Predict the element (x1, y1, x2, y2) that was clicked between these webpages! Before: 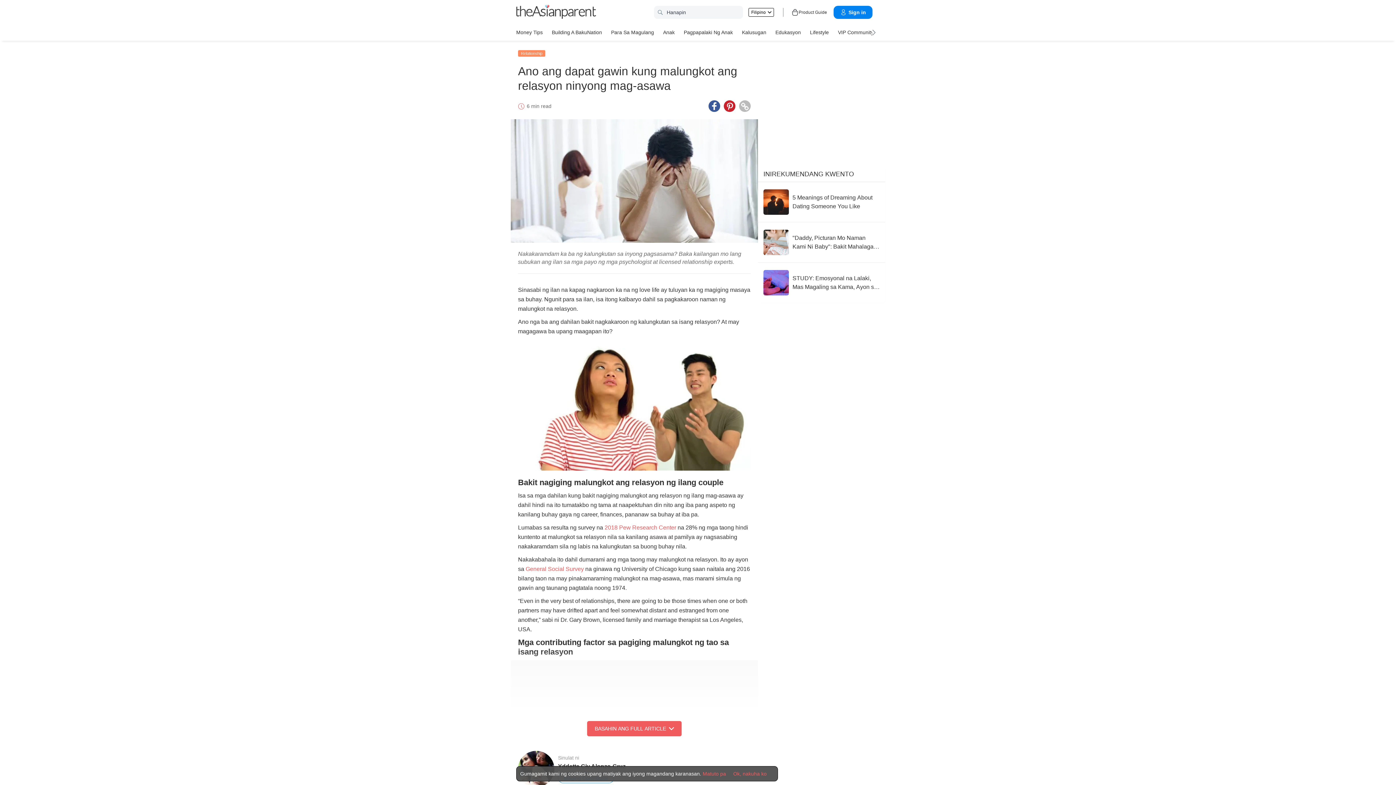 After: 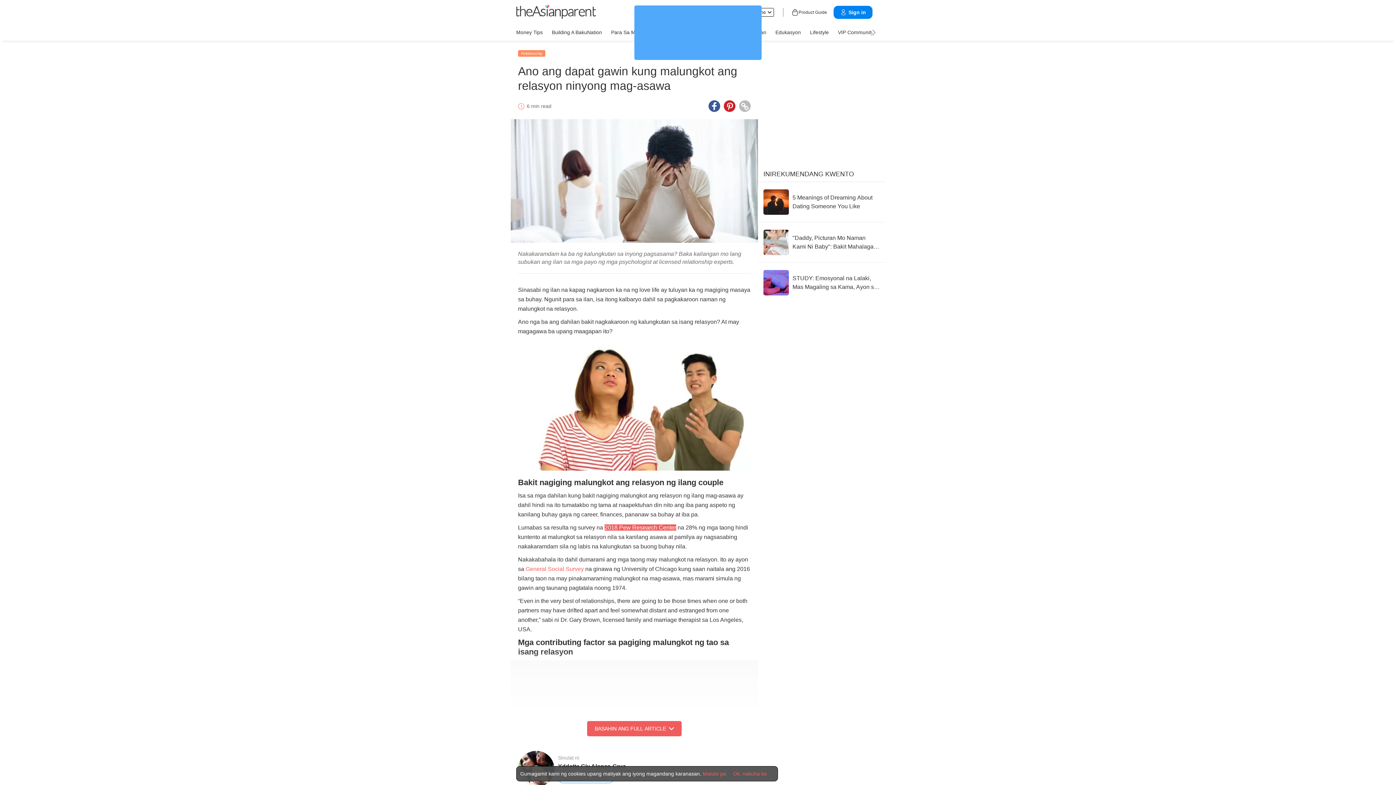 Action: label: 2018 Pew Research Center bbox: (604, 524, 676, 530)